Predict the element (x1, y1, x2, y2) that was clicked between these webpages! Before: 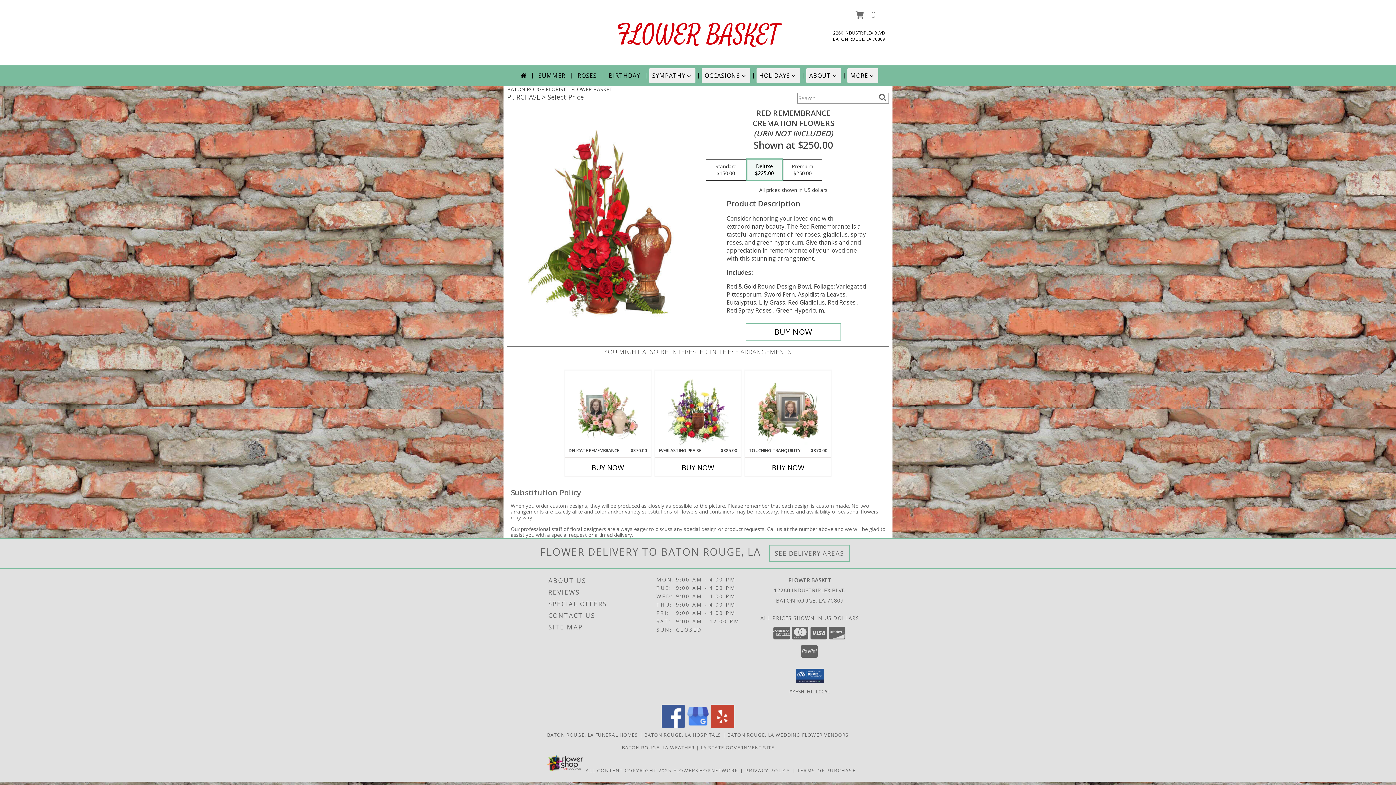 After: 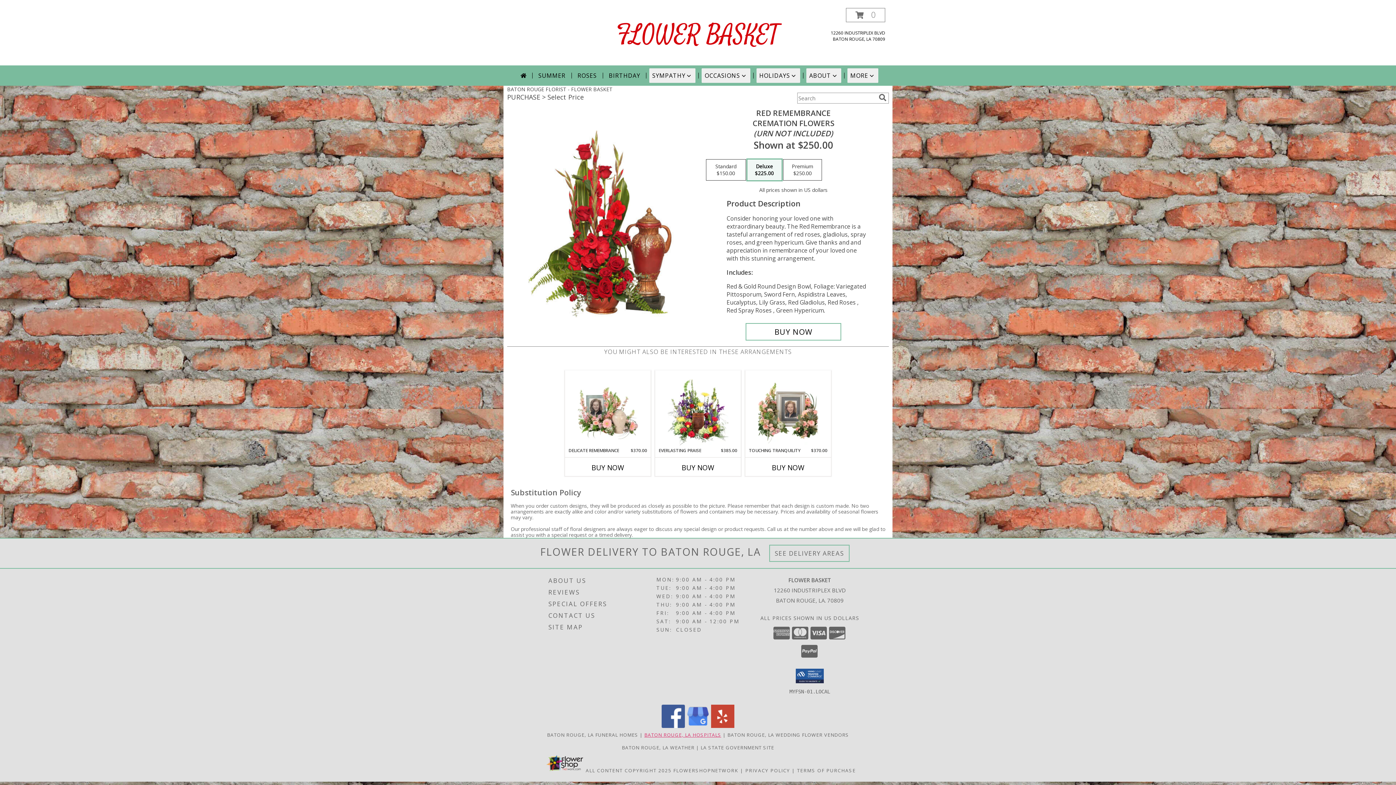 Action: bbox: (644, 731, 721, 738) label: Baton Rouge, LA Hospitals (opens in new window)